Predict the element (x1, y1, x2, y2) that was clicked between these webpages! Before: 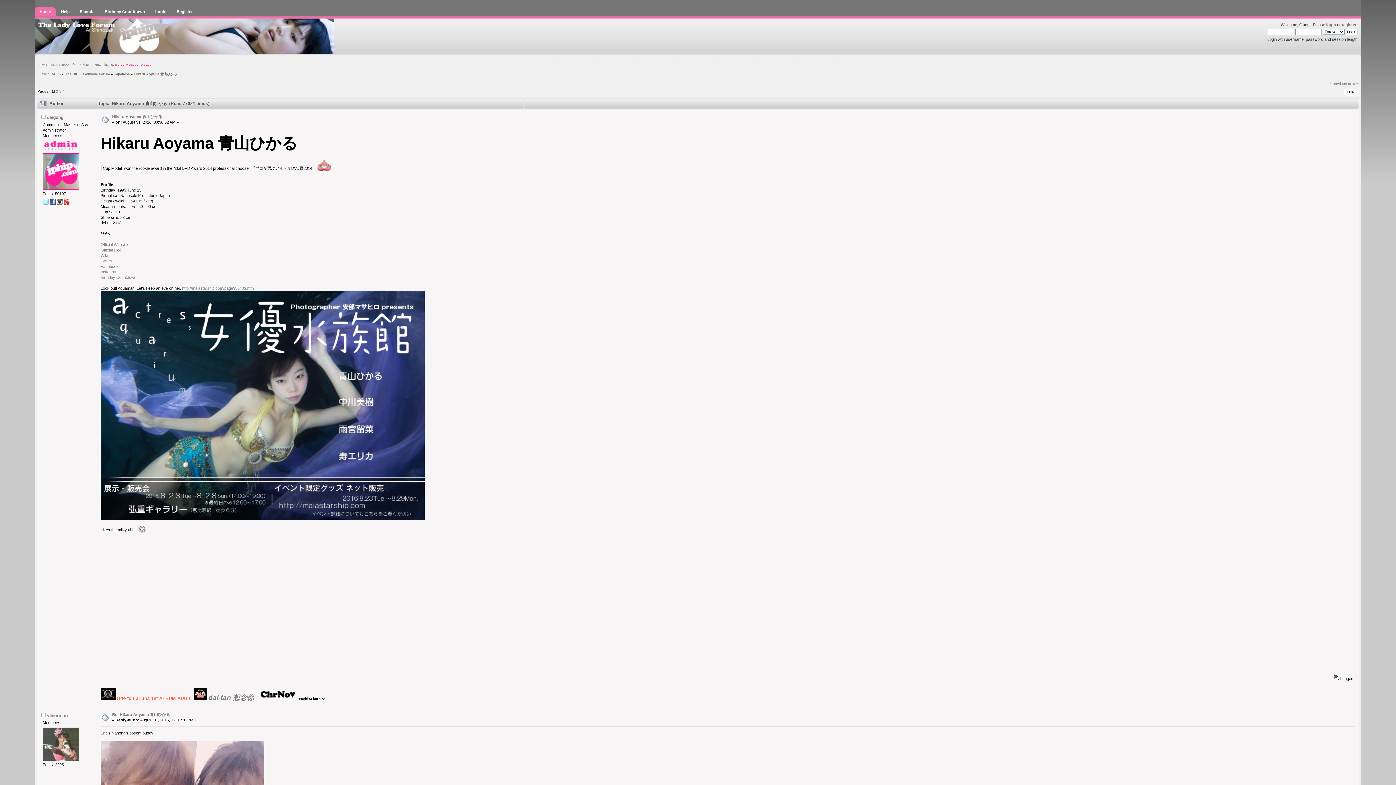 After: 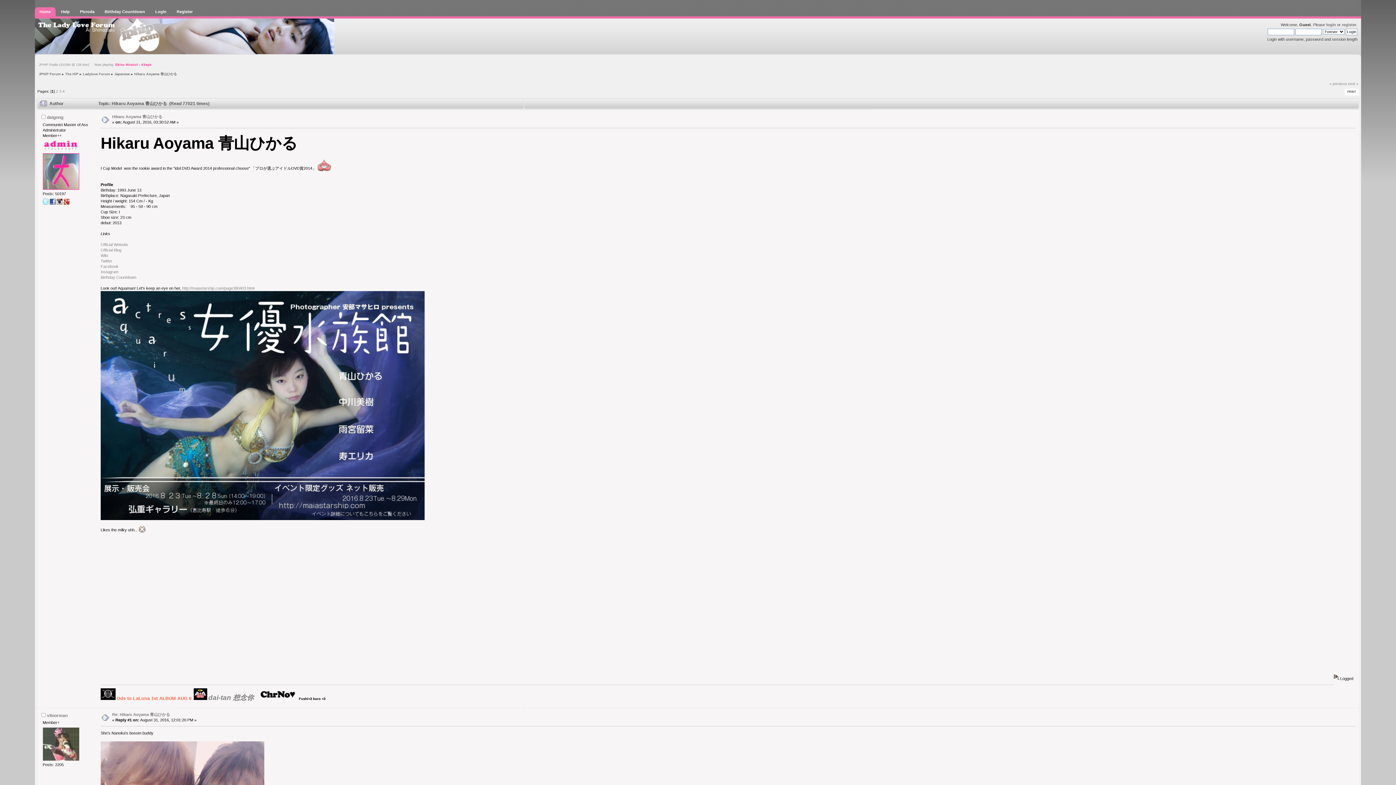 Action: bbox: (56, 200, 62, 205)